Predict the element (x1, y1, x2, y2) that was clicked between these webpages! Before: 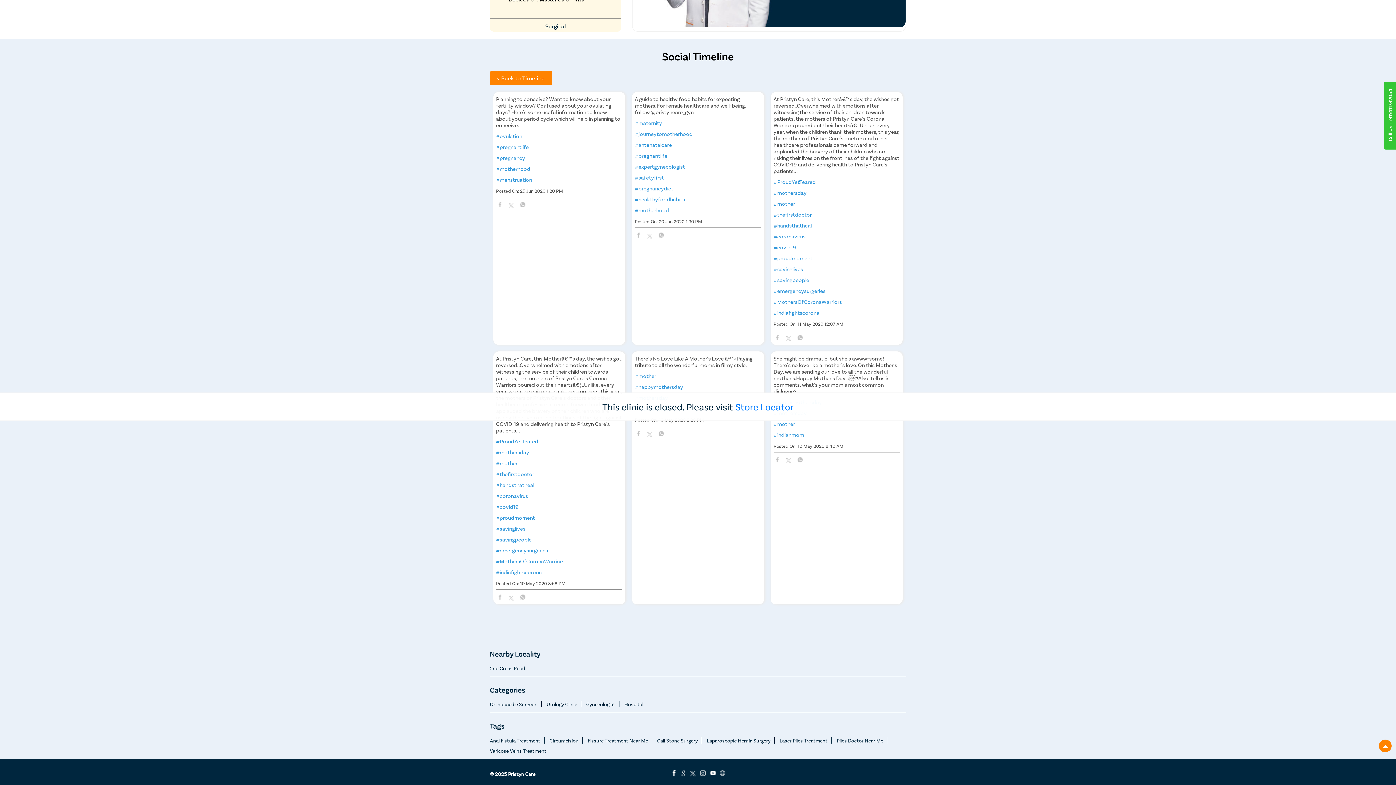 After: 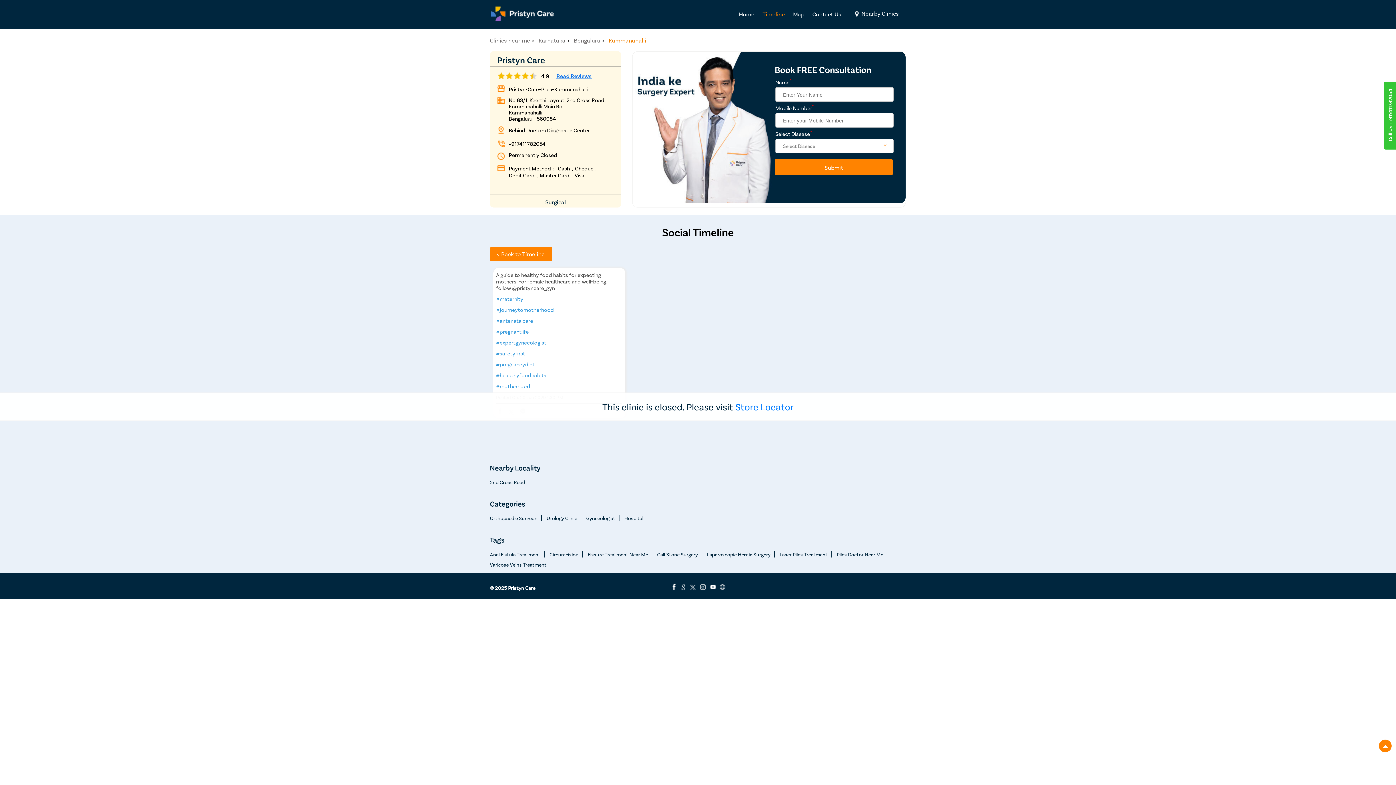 Action: label: #expertgynecologist bbox: (634, 163, 761, 169)